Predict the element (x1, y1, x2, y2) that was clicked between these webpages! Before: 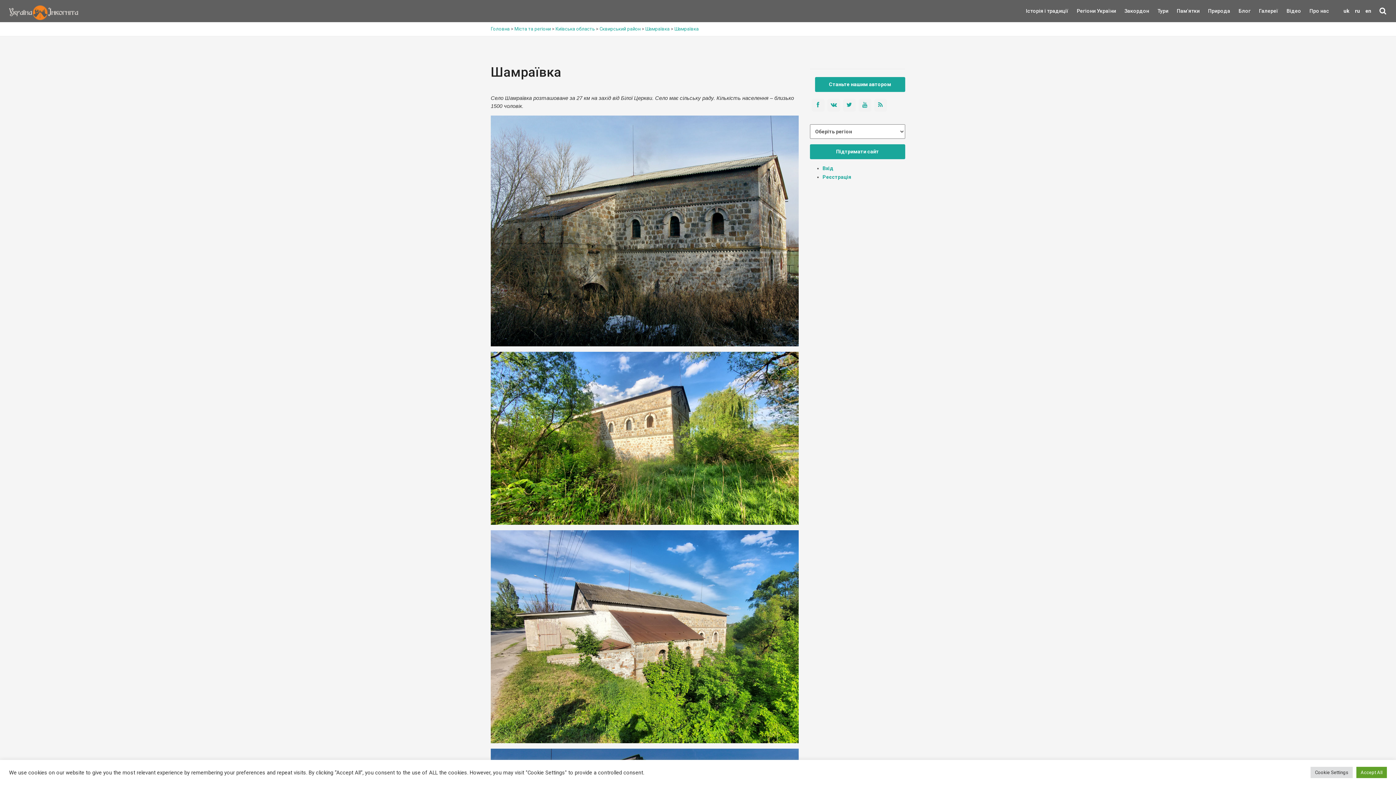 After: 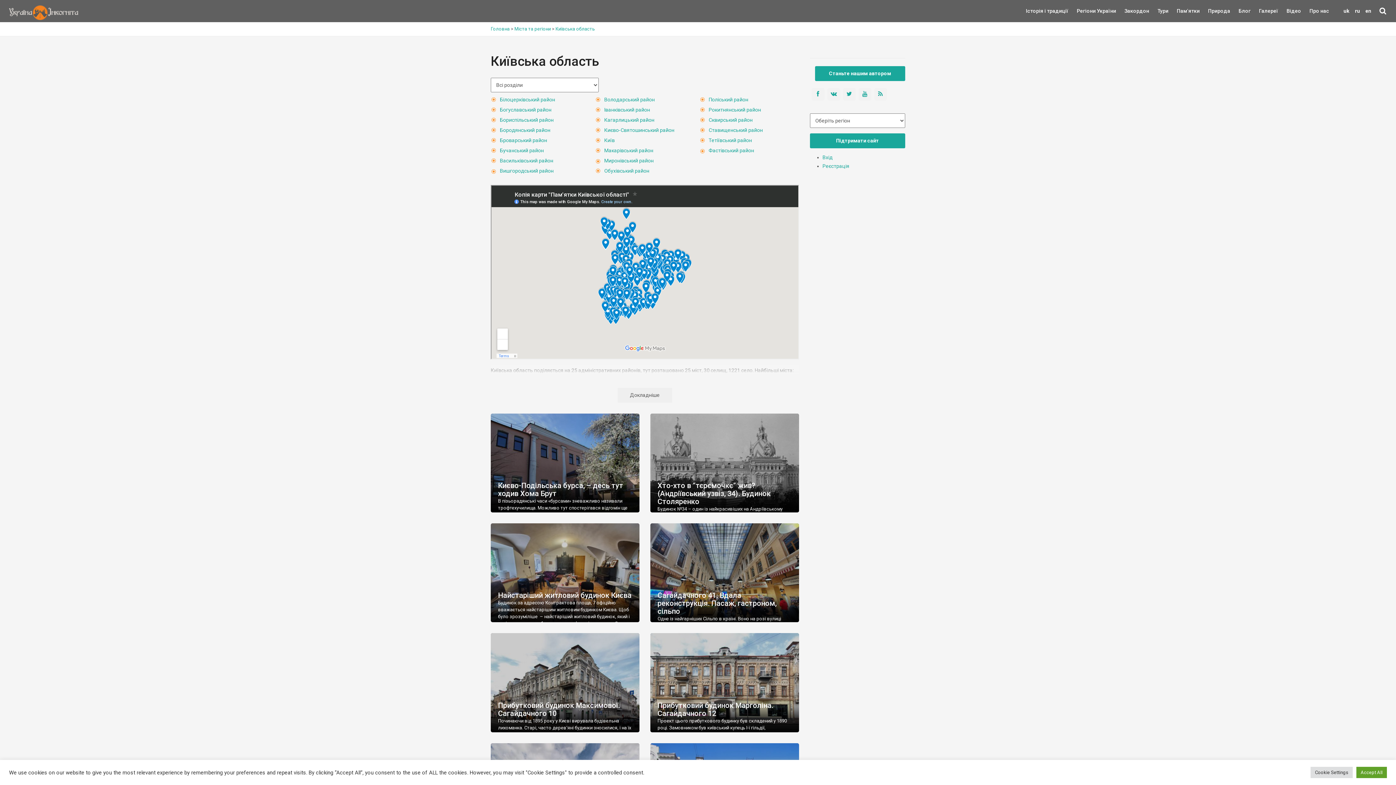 Action: label: Київська область bbox: (555, 26, 594, 31)